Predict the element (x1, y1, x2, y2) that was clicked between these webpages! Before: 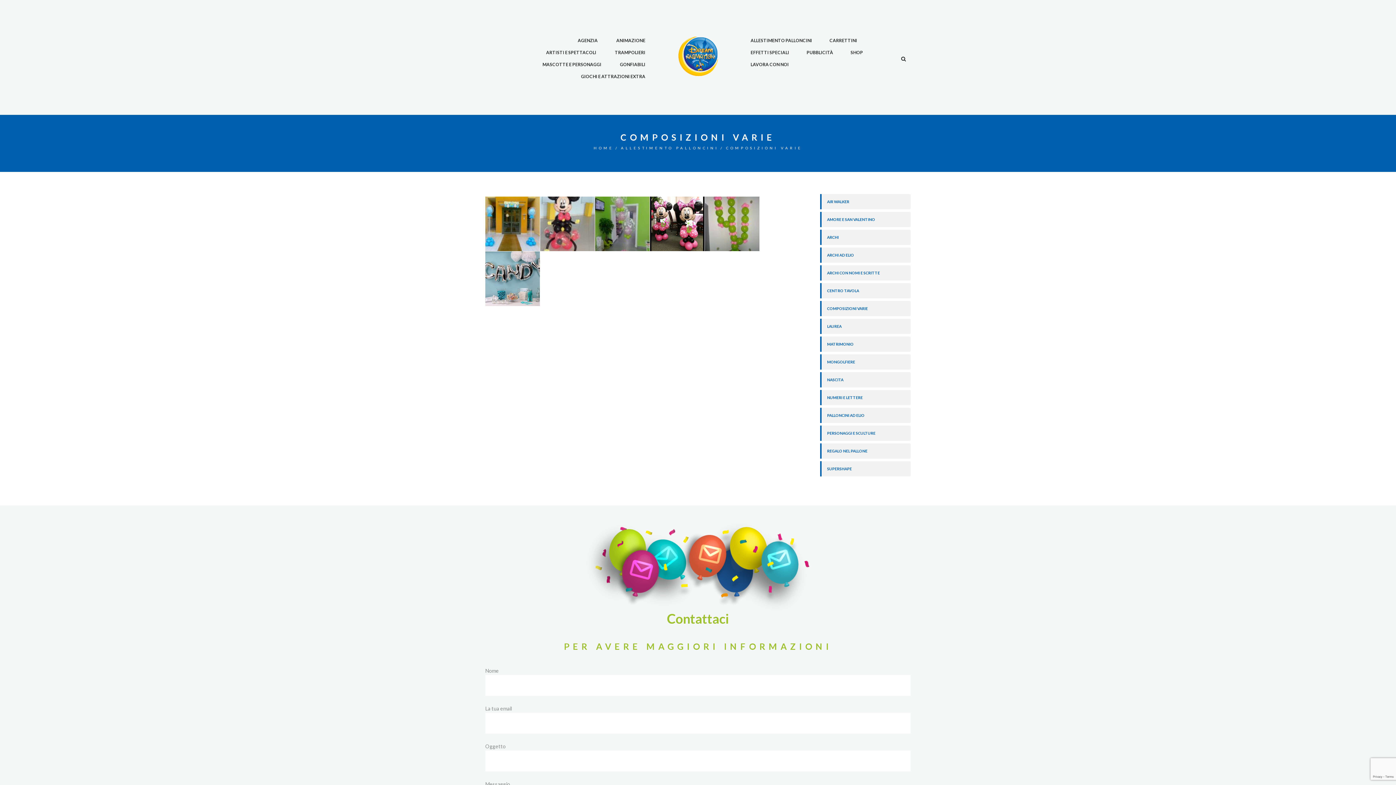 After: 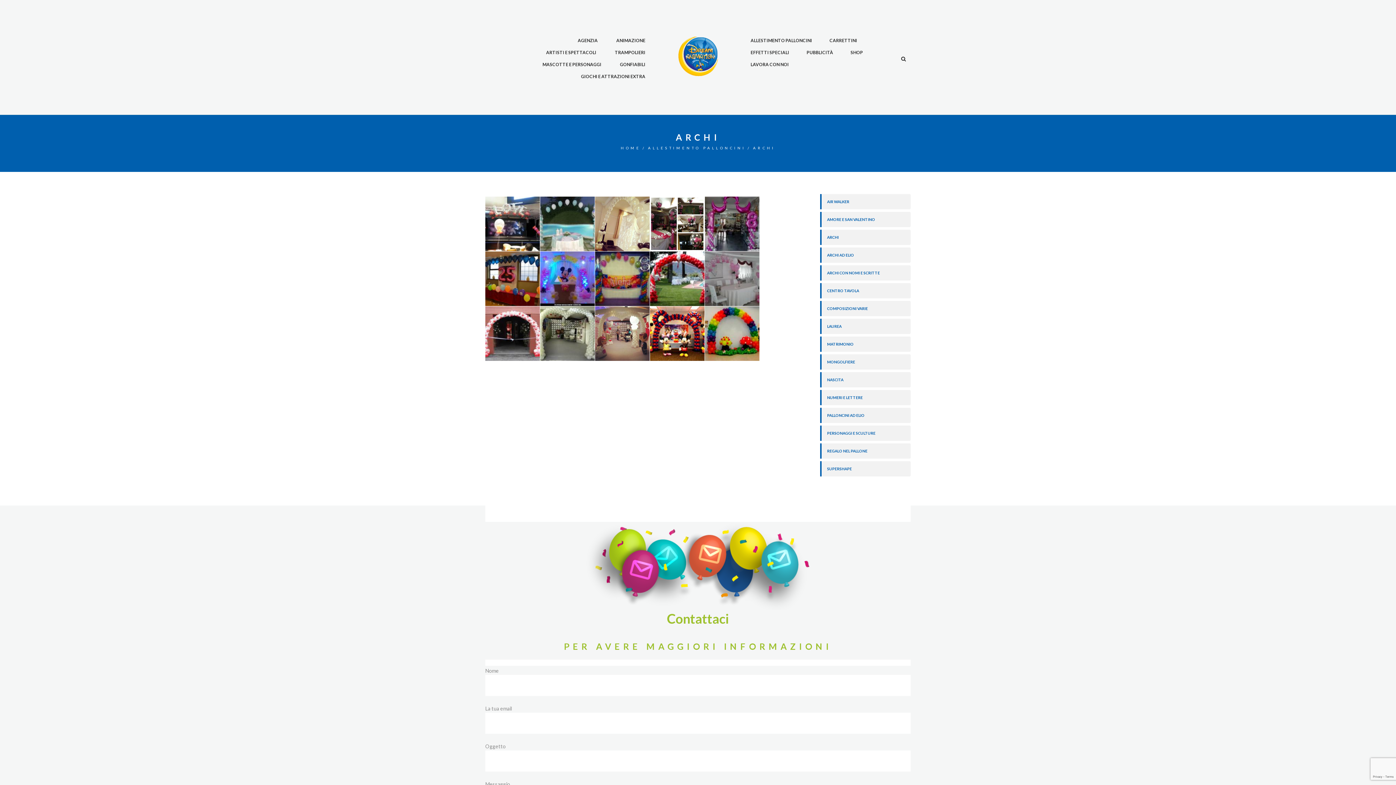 Action: bbox: (820, 229, 910, 245) label: ARCHI